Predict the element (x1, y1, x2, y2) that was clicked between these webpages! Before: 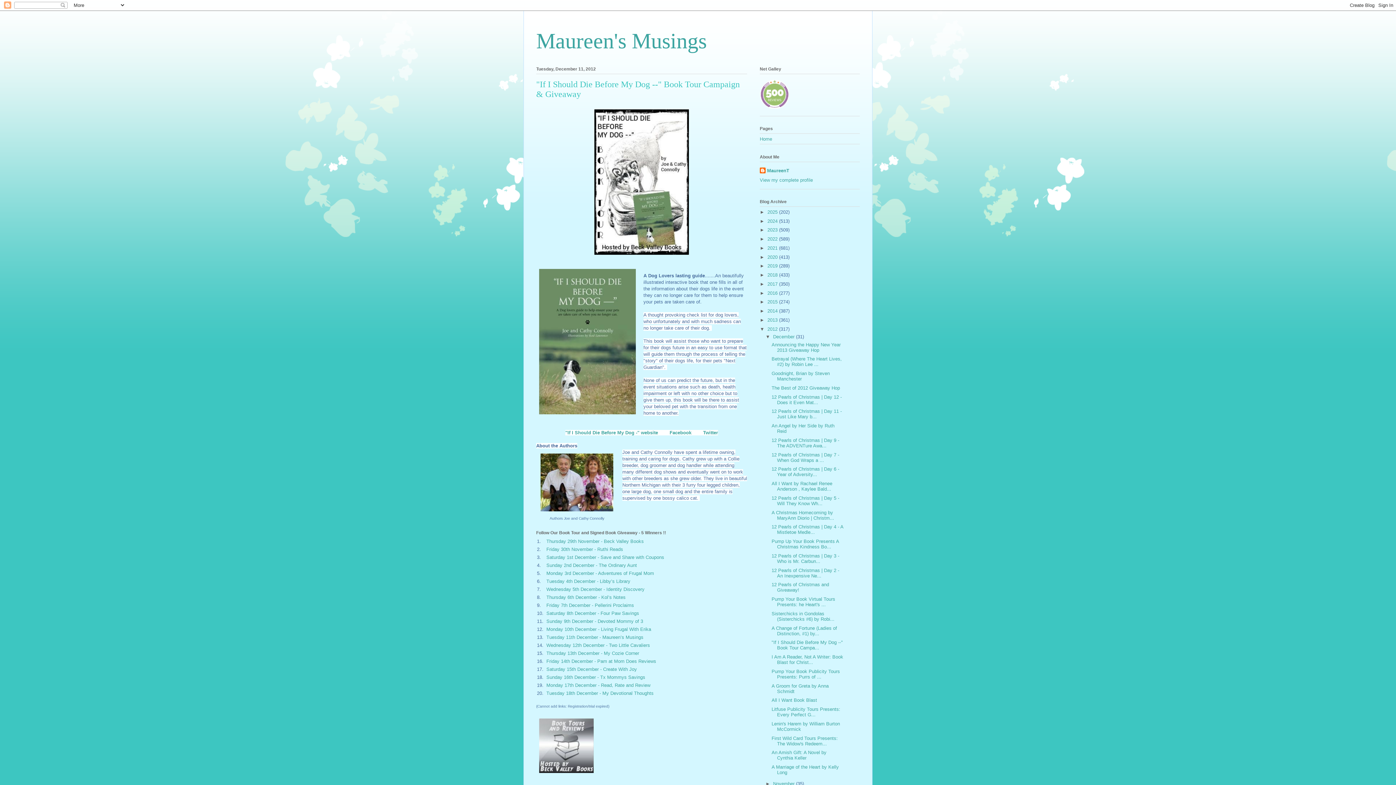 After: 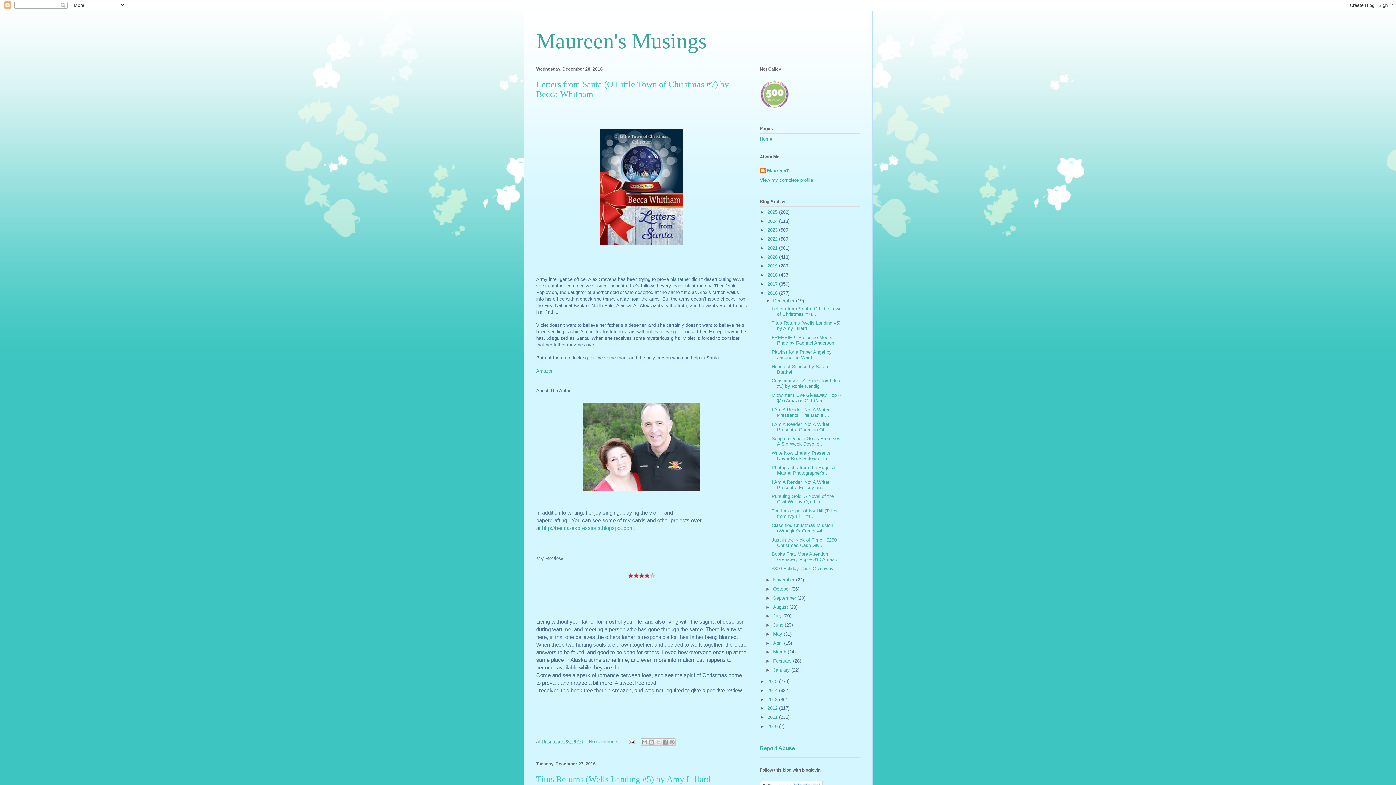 Action: label: 2016  bbox: (767, 290, 779, 295)